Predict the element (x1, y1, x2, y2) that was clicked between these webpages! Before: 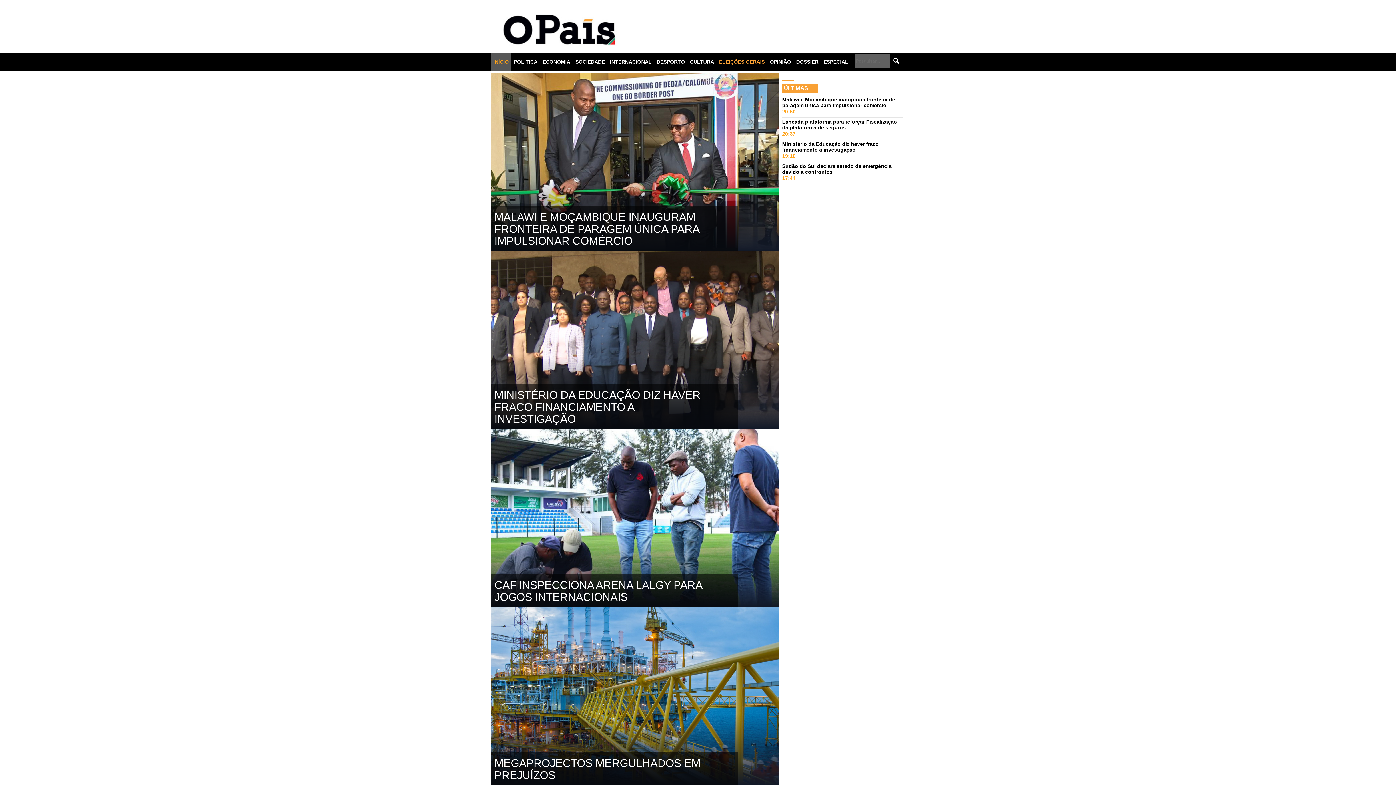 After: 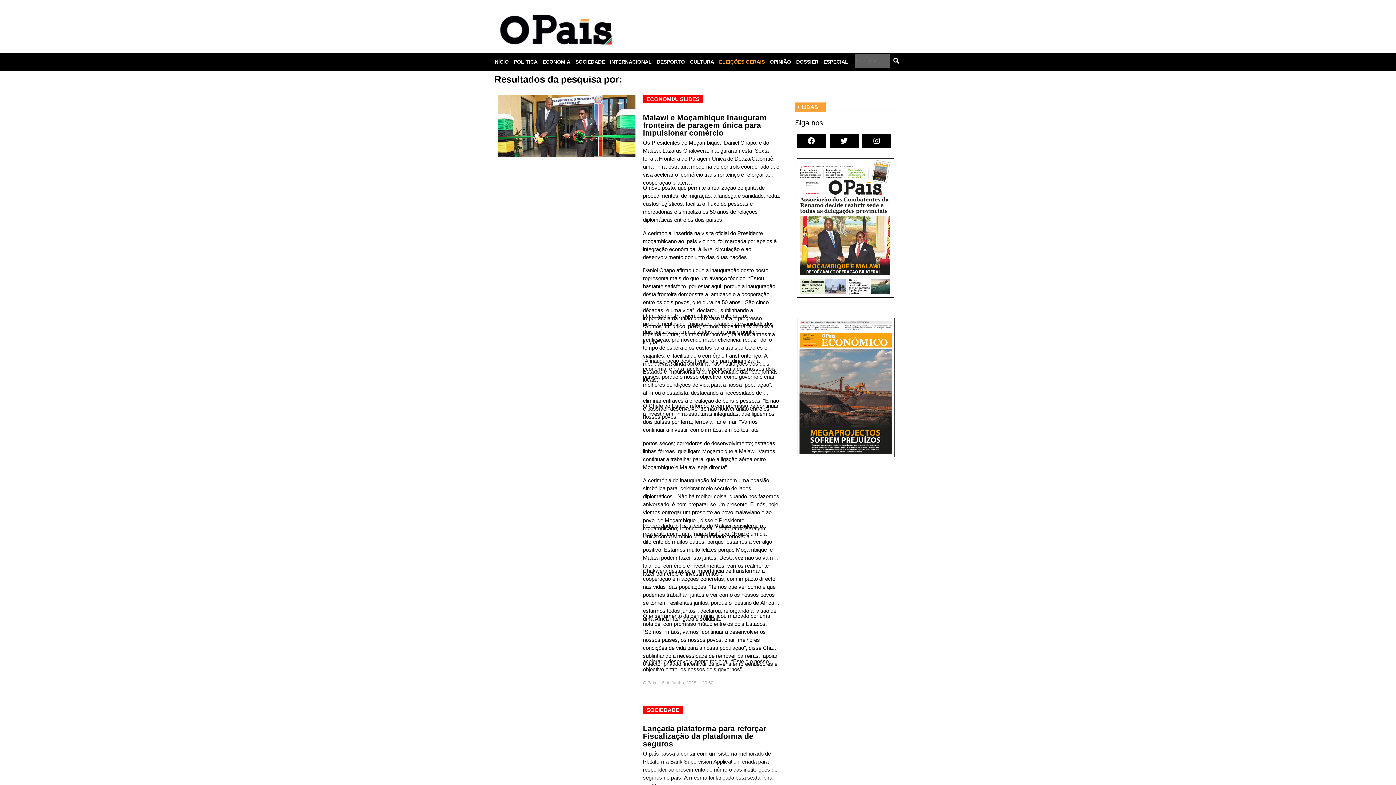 Action: bbox: (890, 54, 902, 68)